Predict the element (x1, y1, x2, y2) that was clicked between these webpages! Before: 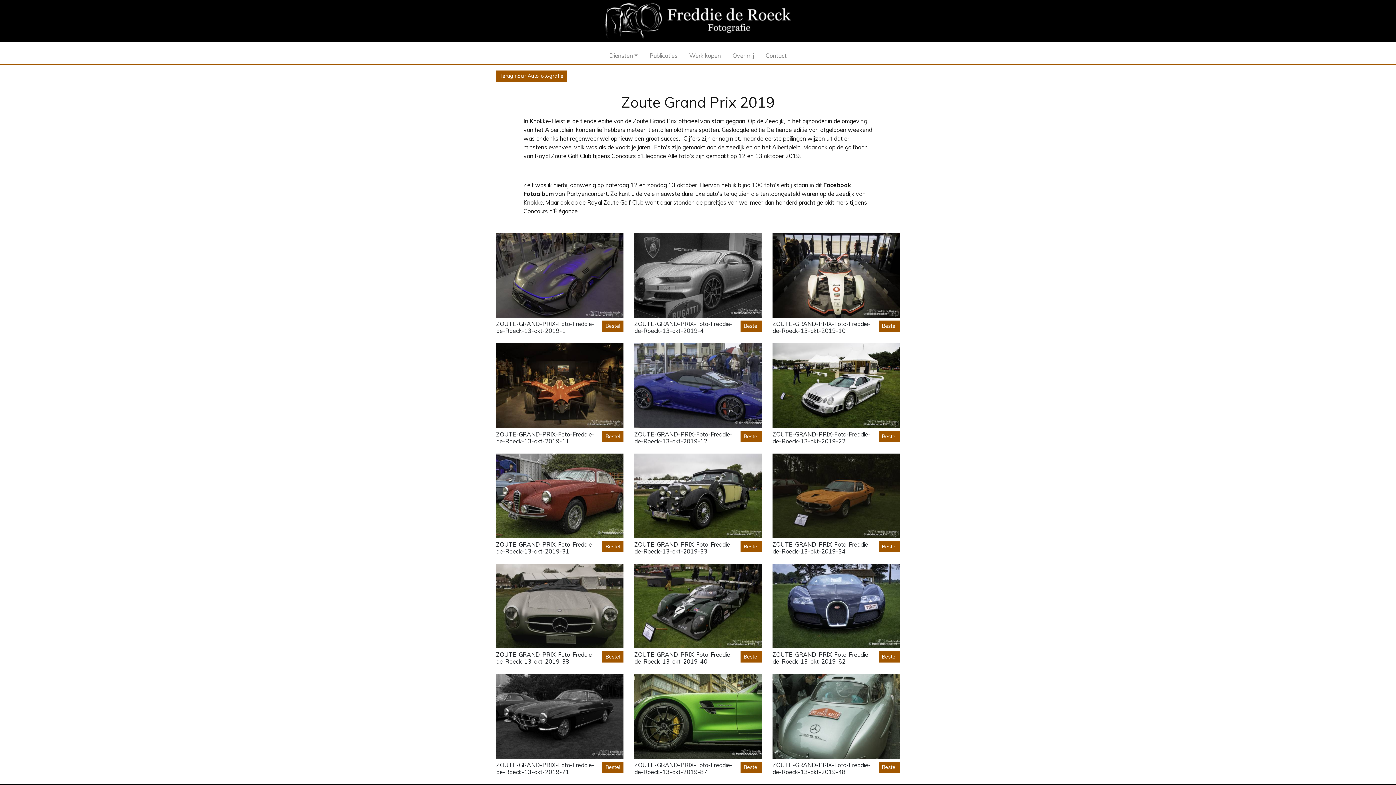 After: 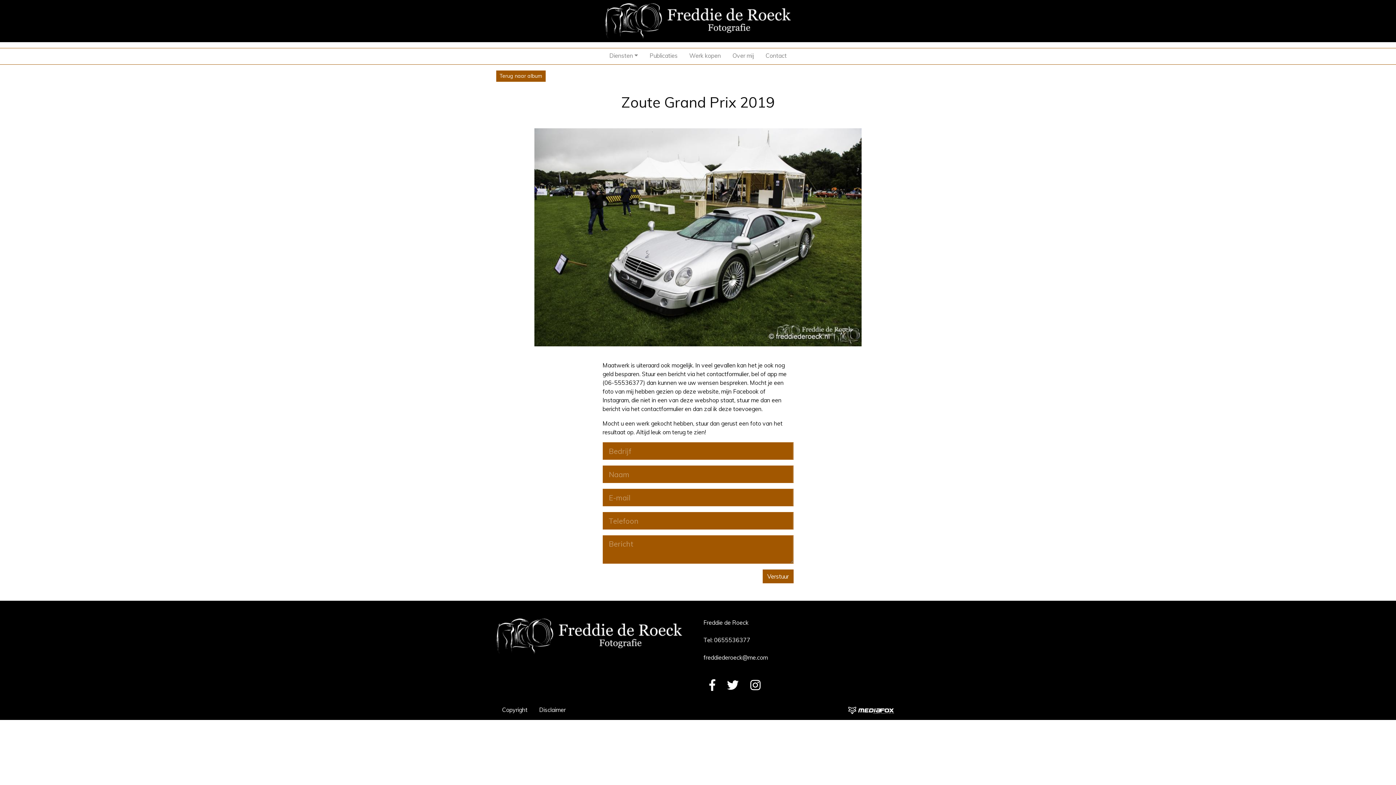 Action: bbox: (878, 431, 900, 442) label: Bestel